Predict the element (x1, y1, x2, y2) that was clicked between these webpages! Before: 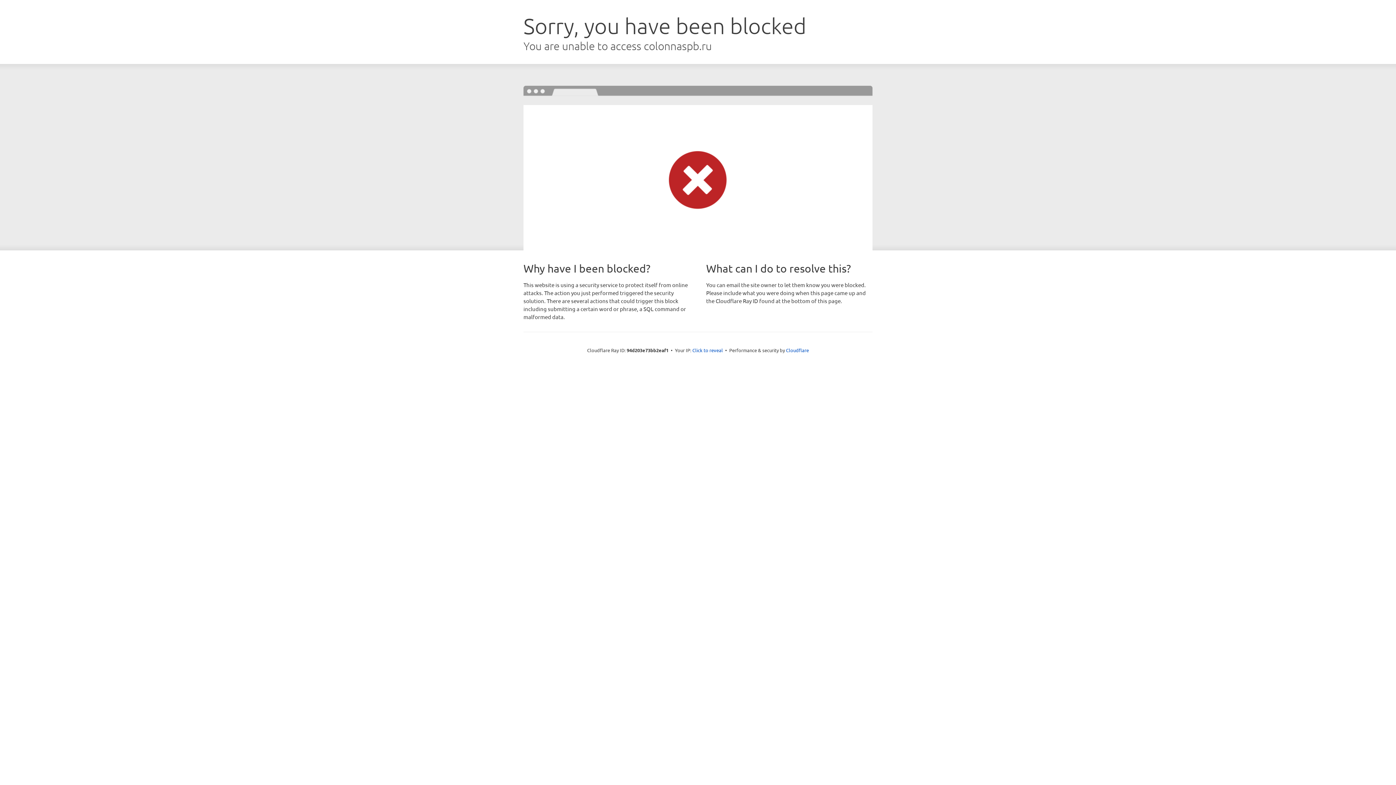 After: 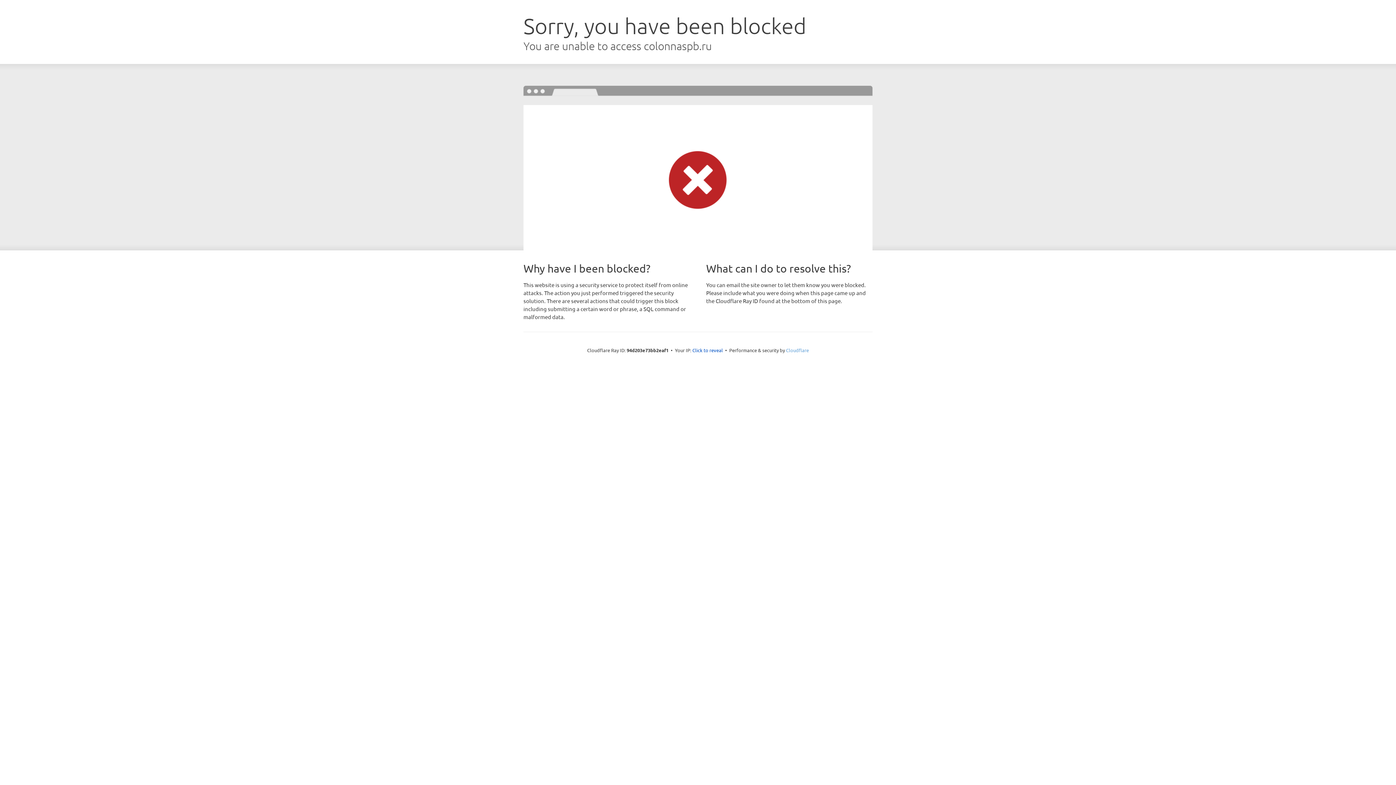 Action: bbox: (786, 347, 809, 353) label: Cloudflare